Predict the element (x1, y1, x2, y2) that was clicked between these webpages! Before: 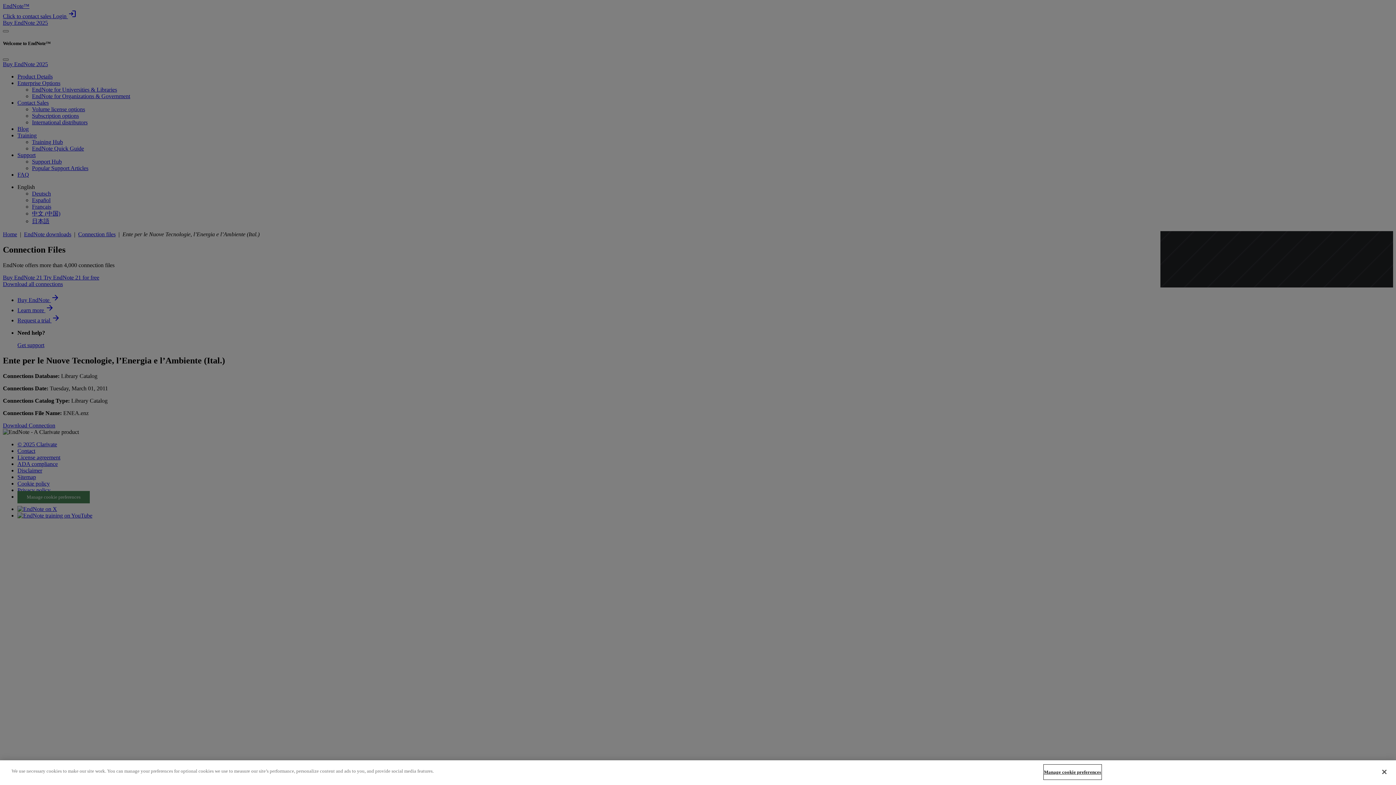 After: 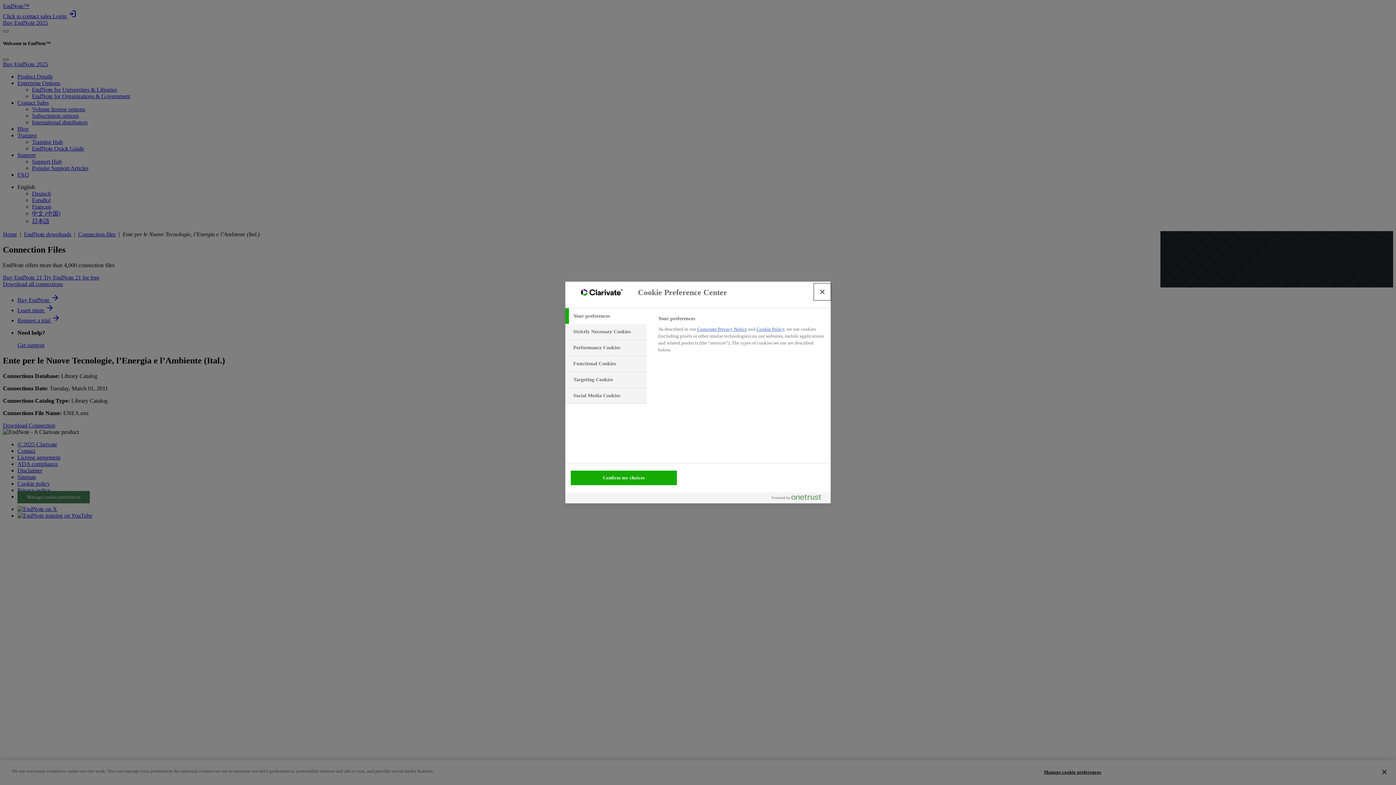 Action: bbox: (1044, 765, 1101, 779) label: Manage cookie preferences